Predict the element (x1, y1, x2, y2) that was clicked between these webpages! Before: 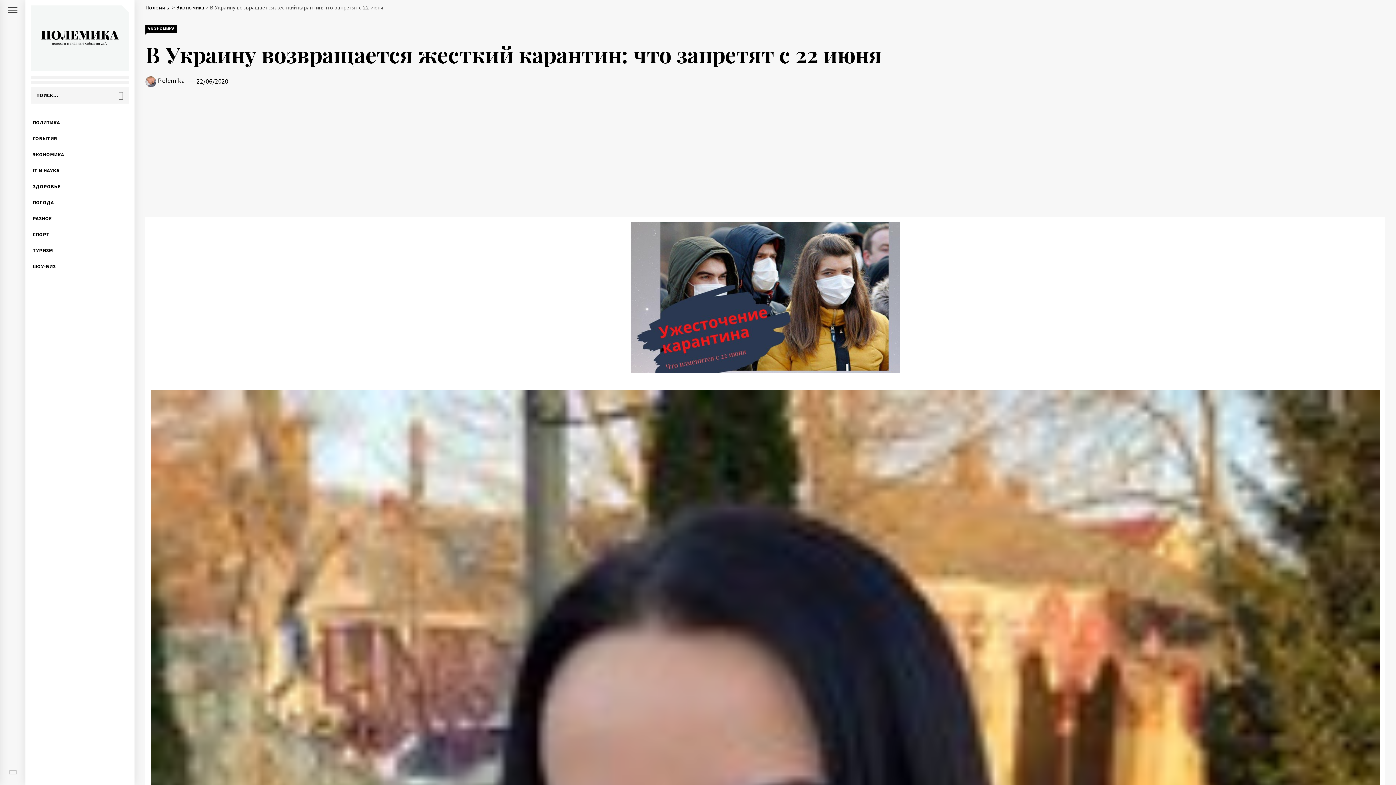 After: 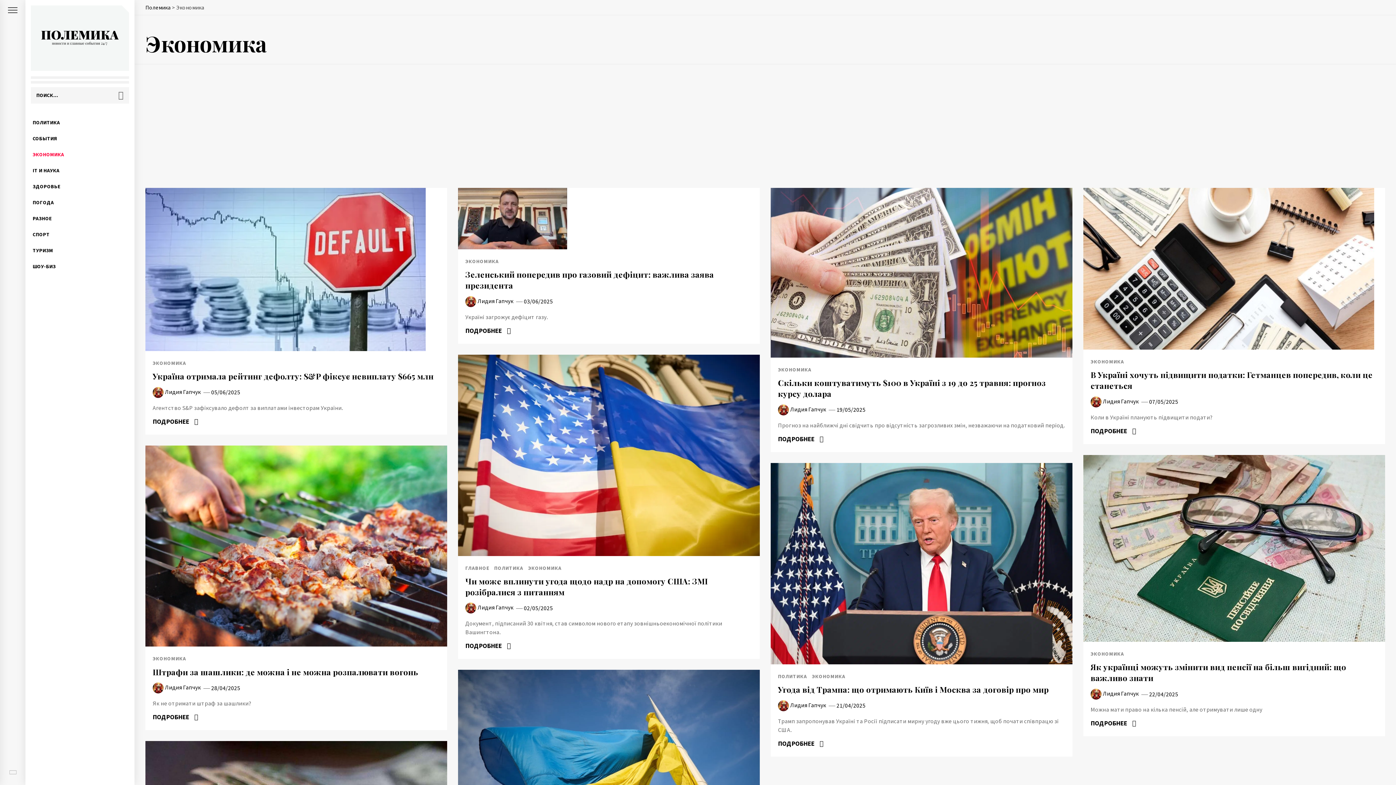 Action: label: ЭКОНОМИКА bbox: (25, 146, 134, 162)